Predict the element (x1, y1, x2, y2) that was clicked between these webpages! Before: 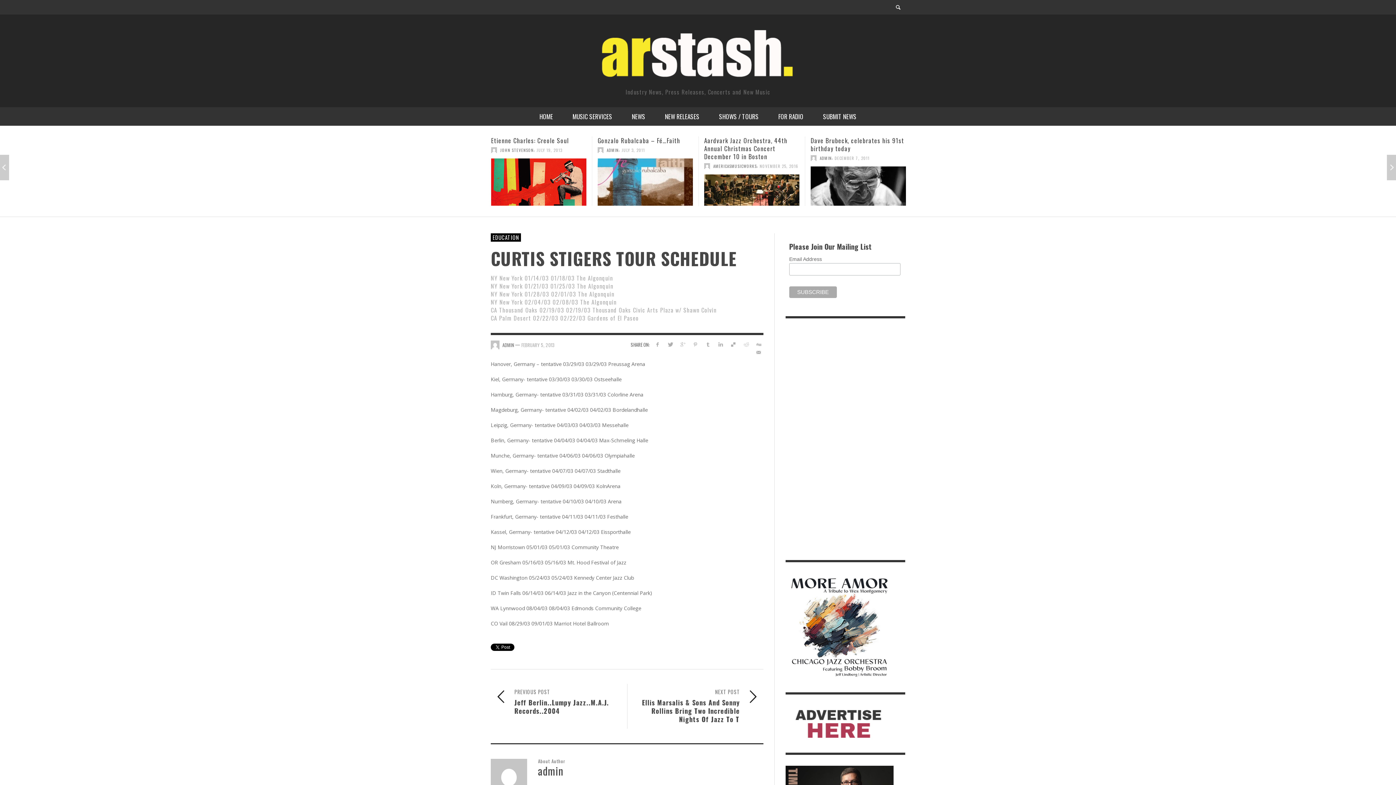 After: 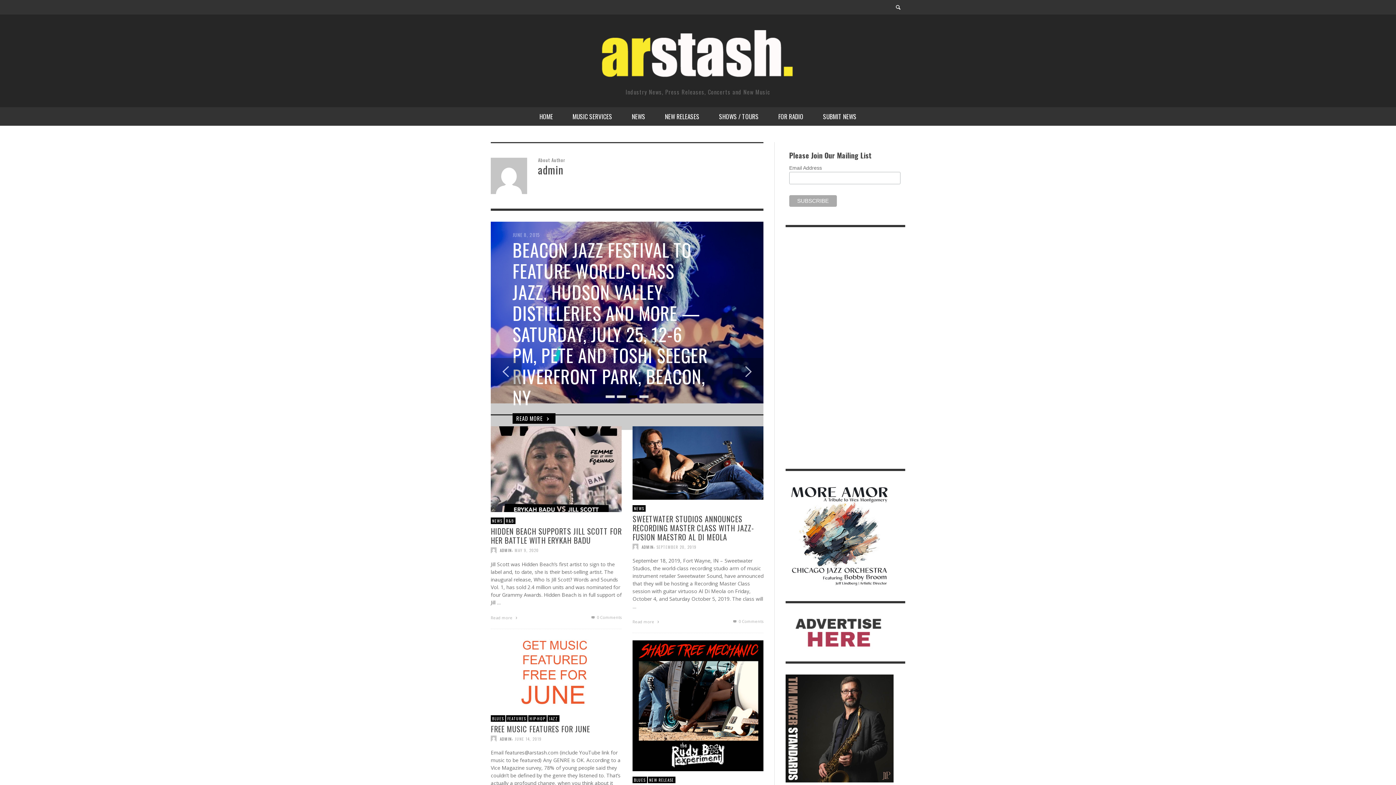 Action: bbox: (502, 341, 514, 348) label: ADMIN